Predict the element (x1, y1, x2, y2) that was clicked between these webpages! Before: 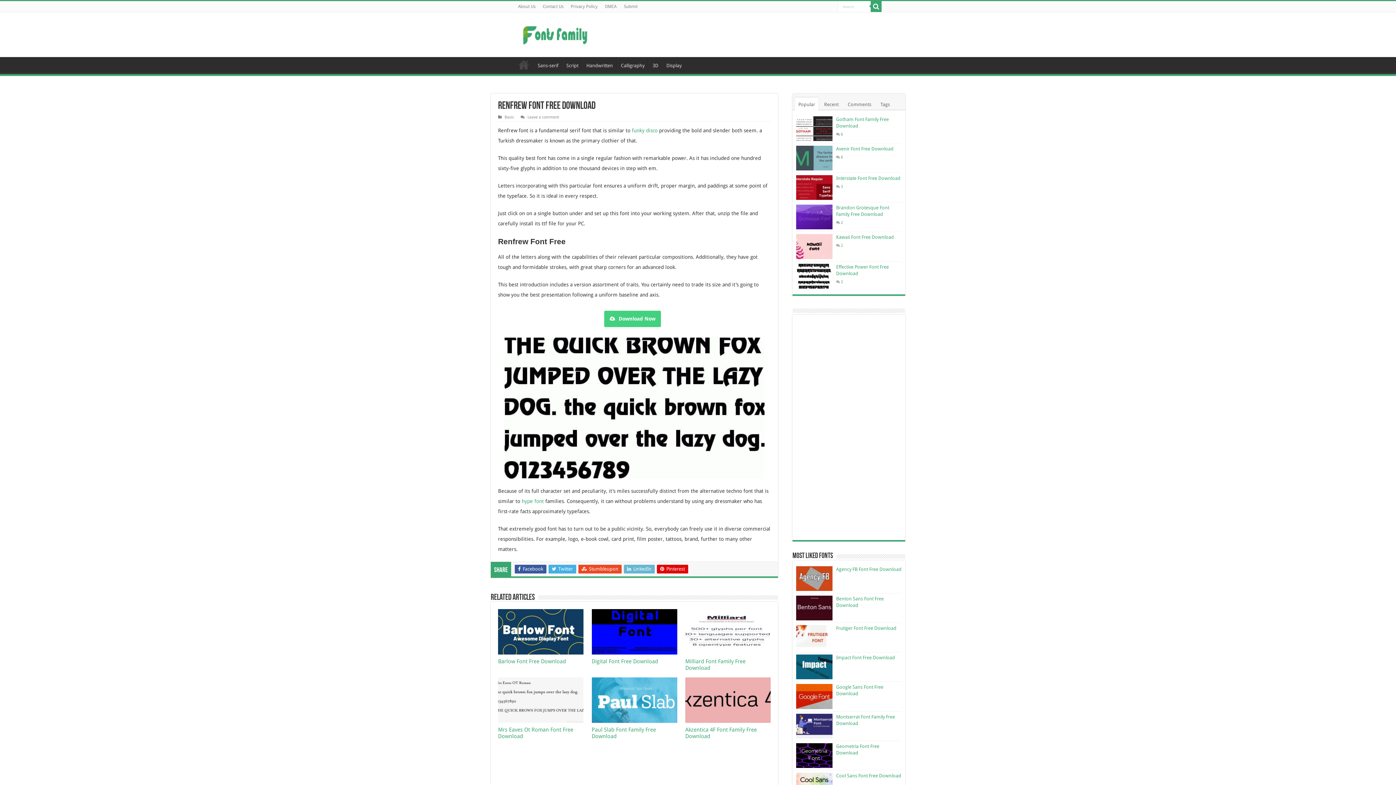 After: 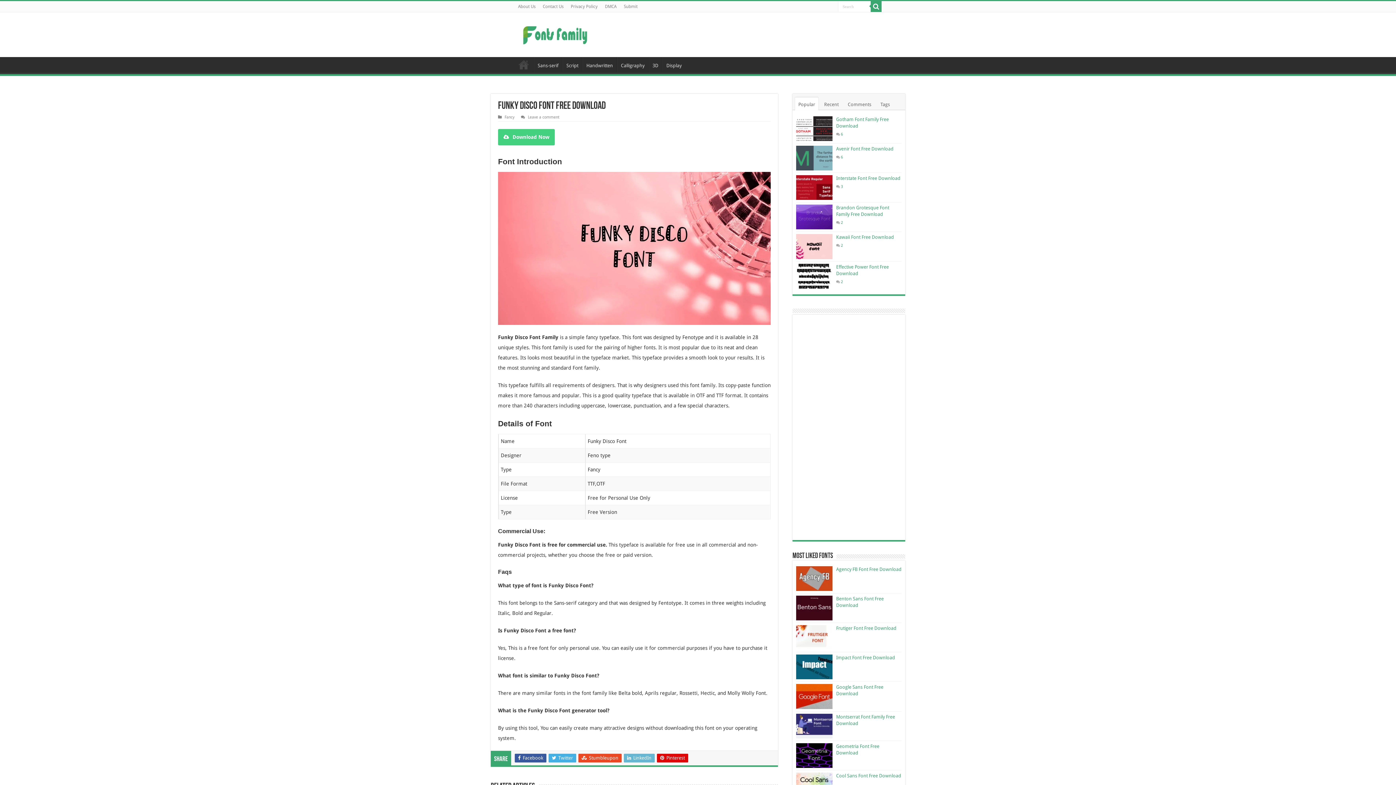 Action: bbox: (632, 127, 657, 133) label: funky disco